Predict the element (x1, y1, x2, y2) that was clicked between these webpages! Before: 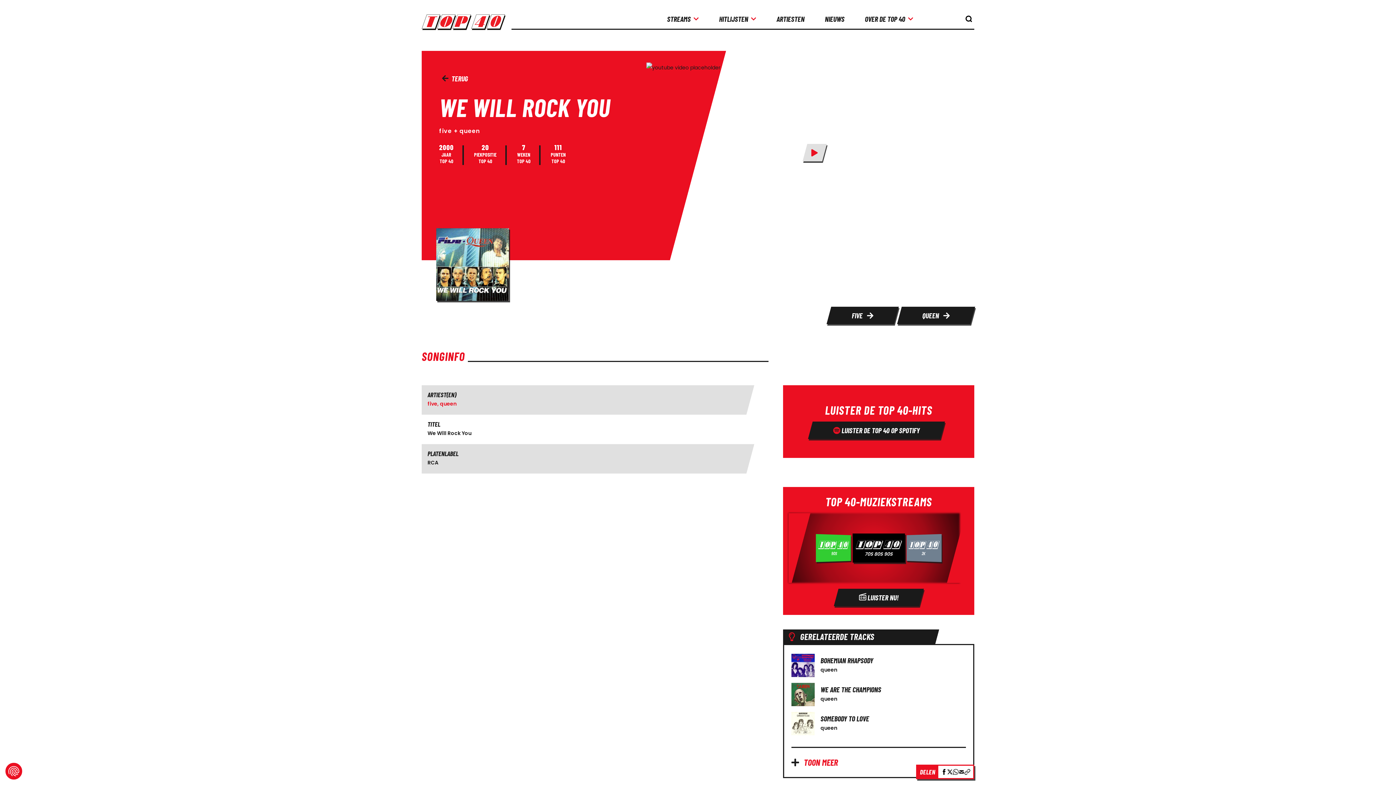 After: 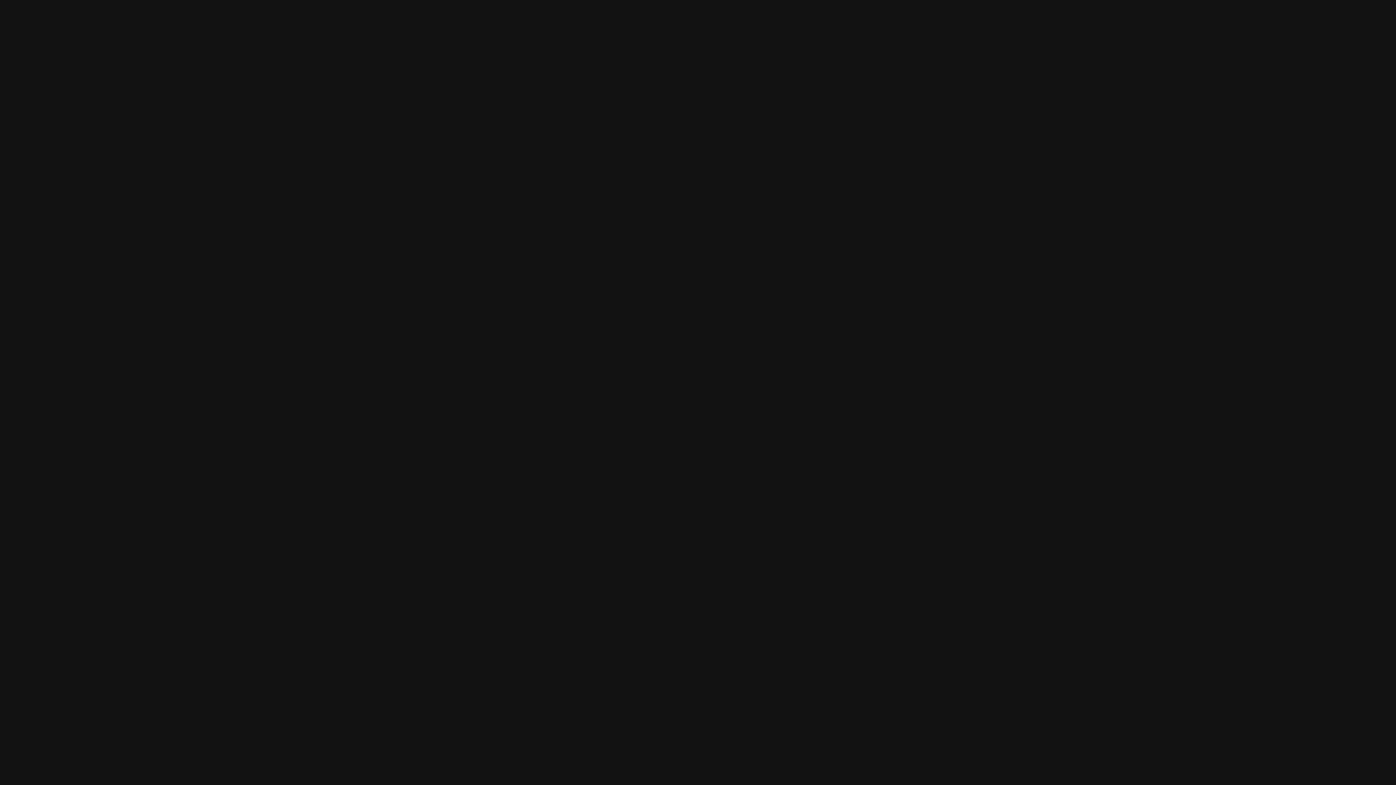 Action: bbox: (810, 421, 942, 439) label:  LUISTER DE TOP 40 OP SPOTIFY